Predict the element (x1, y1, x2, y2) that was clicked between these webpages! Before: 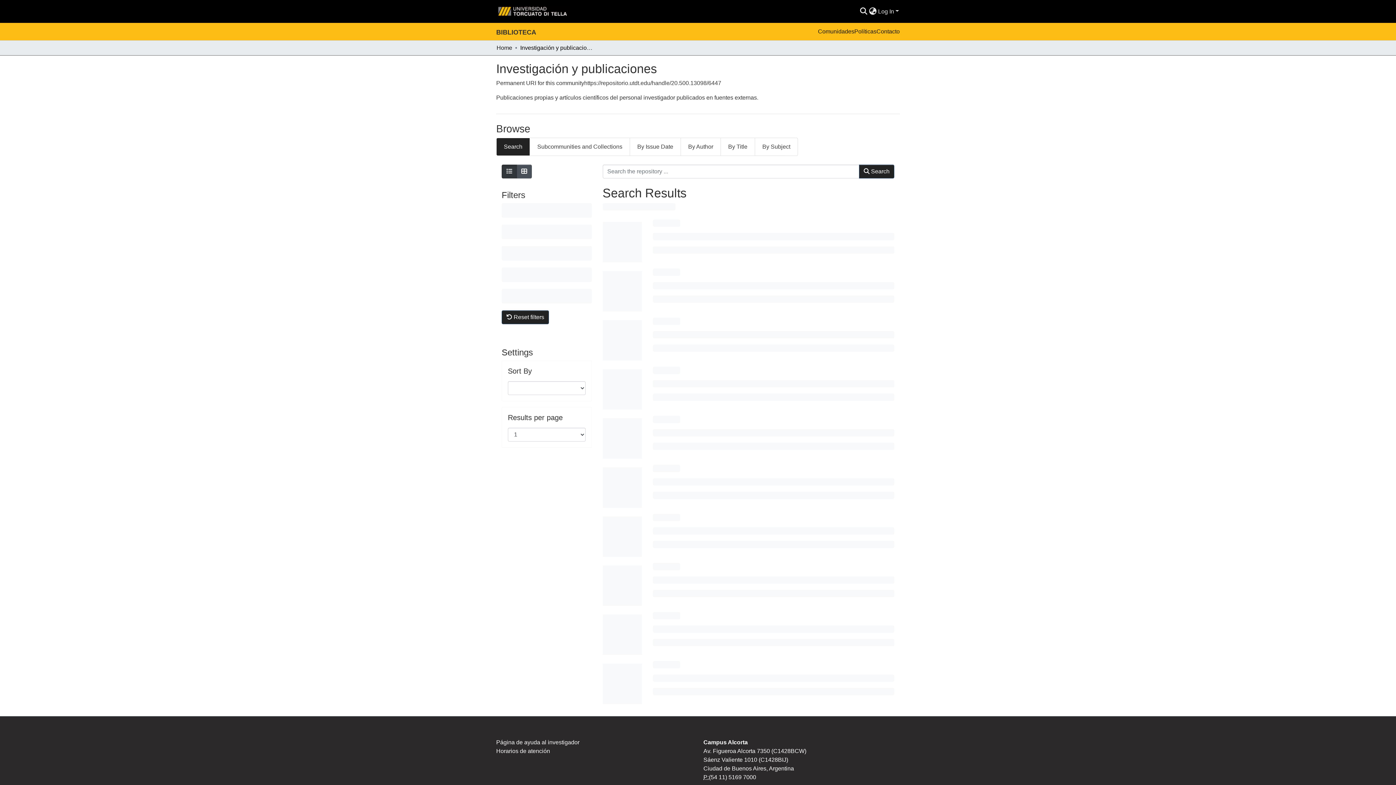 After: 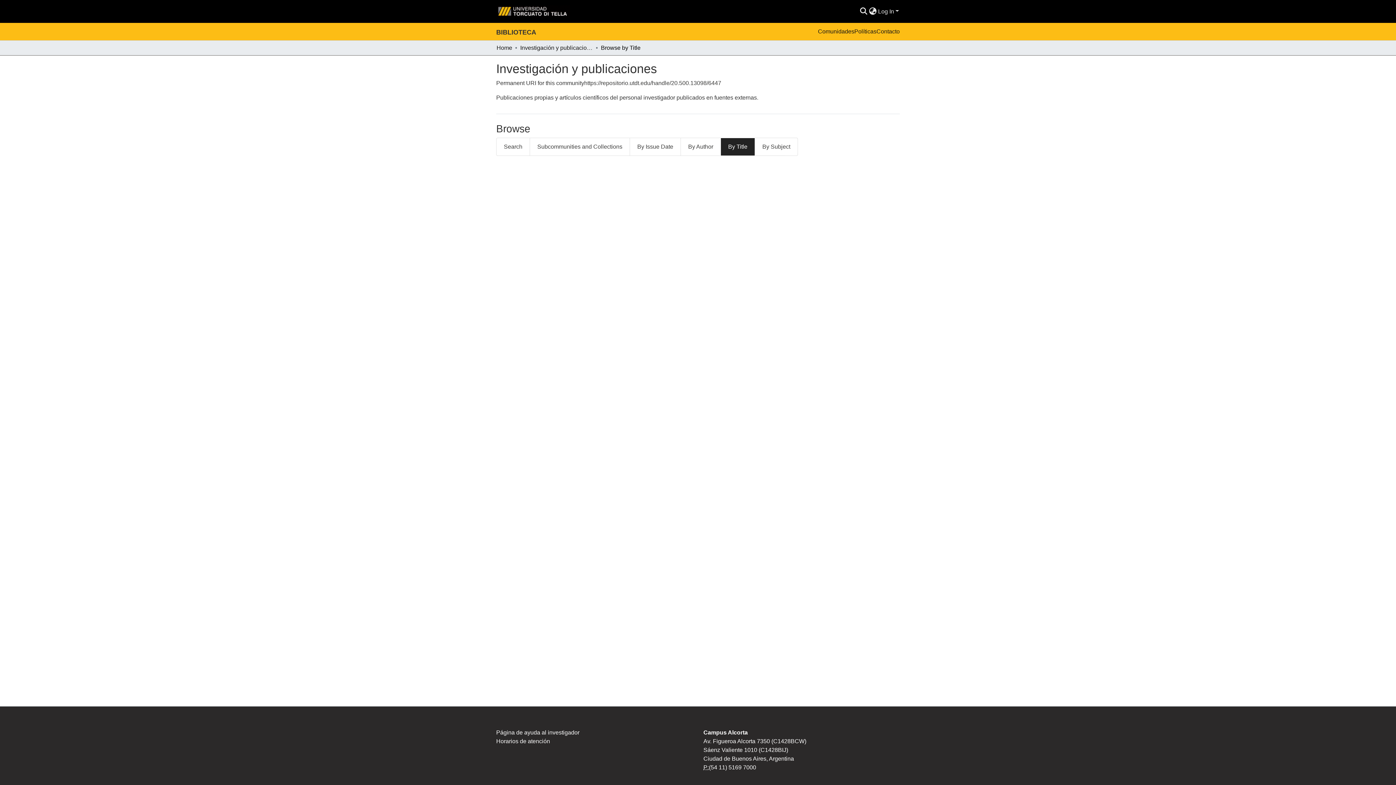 Action: label: By Title bbox: (721, 137, 755, 156)